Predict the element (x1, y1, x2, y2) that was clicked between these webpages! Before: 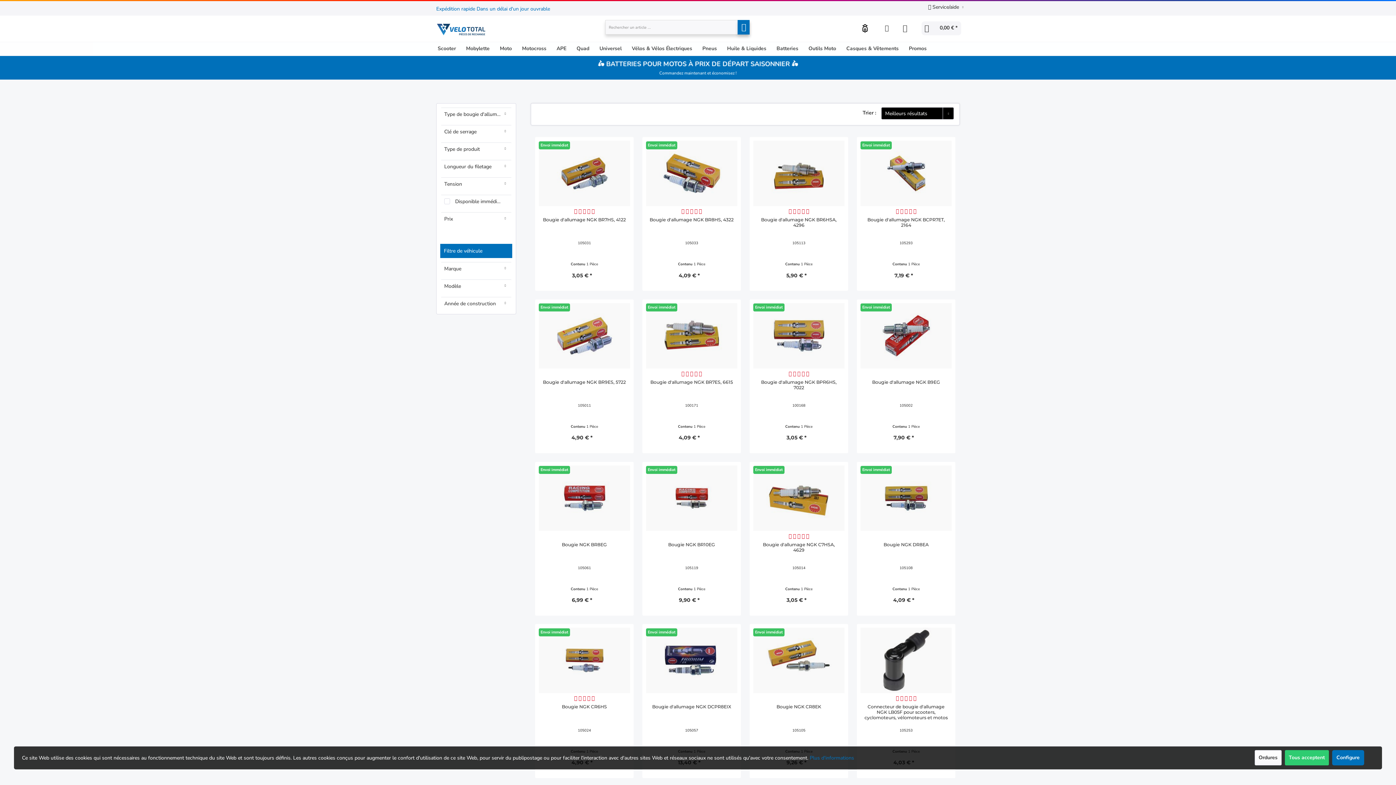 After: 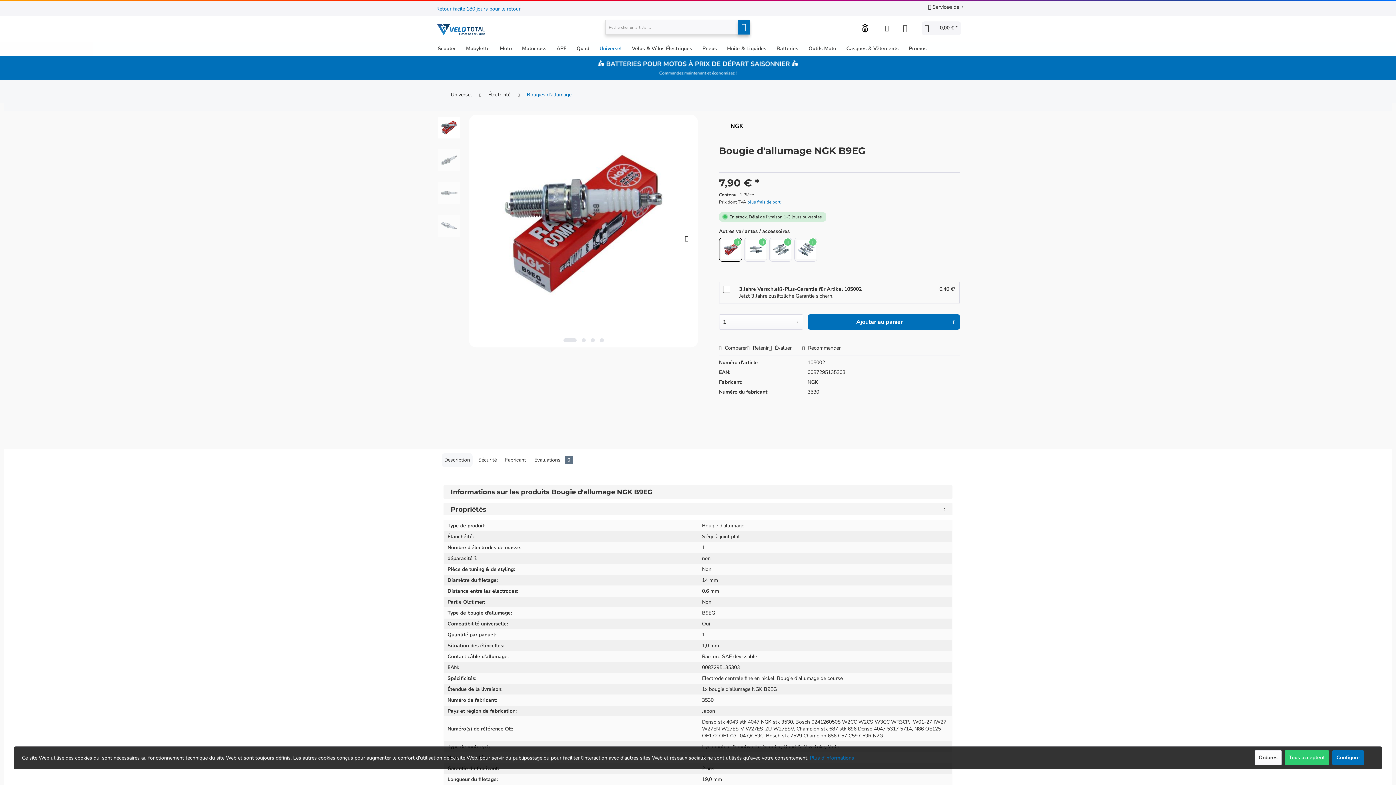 Action: label: Bougie d'allumage NGK B9EG bbox: (860, 379, 952, 401)